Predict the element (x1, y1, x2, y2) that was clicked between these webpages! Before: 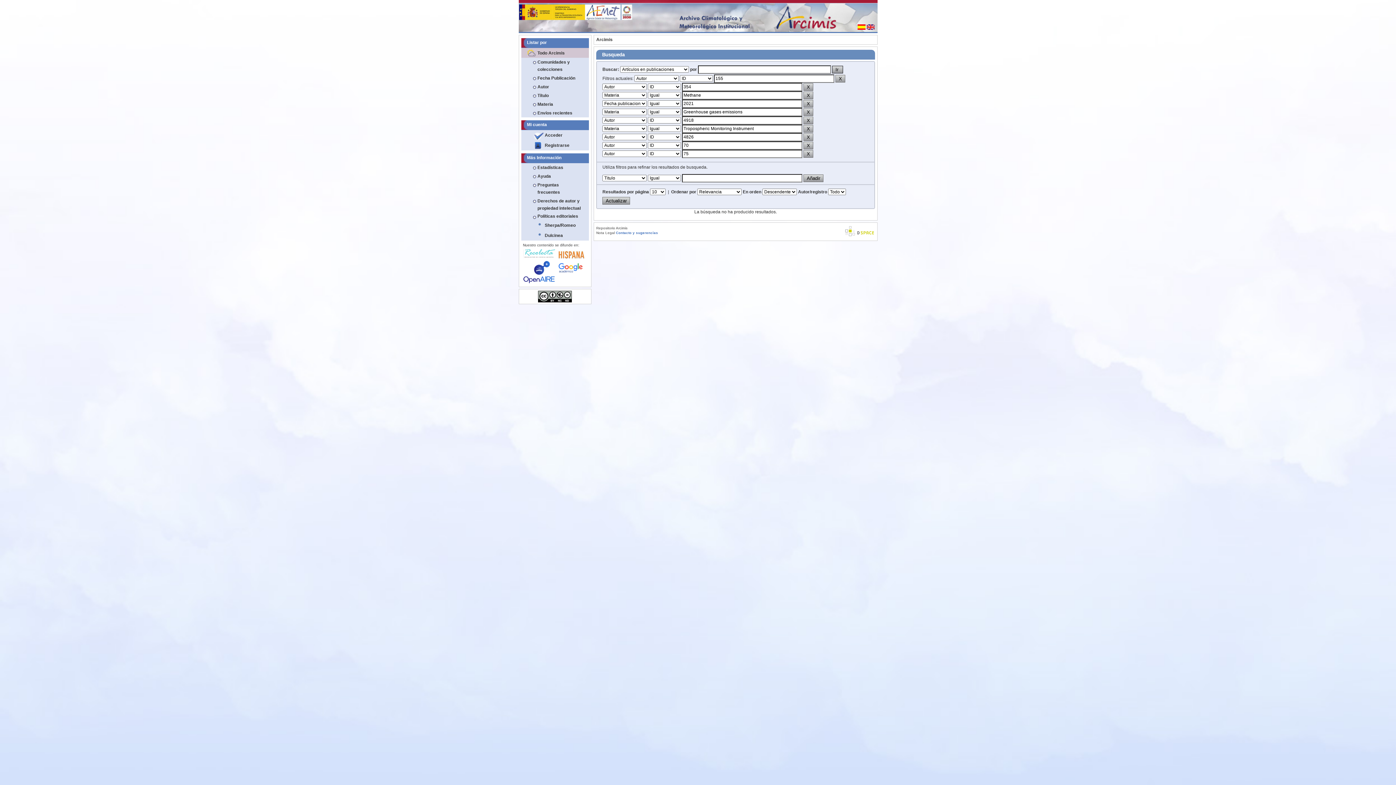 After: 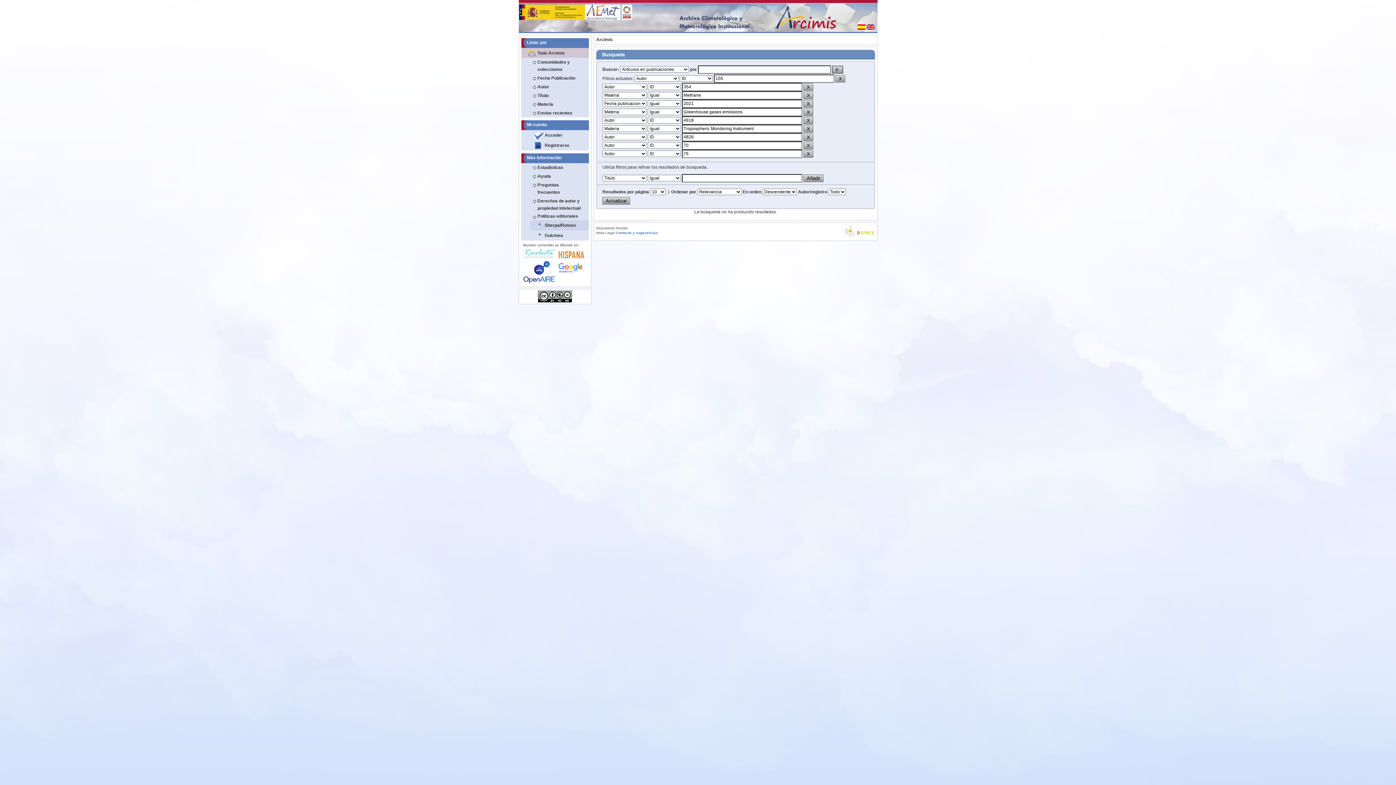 Action: bbox: (530, 220, 588, 230) label: Sherpa/Romeo